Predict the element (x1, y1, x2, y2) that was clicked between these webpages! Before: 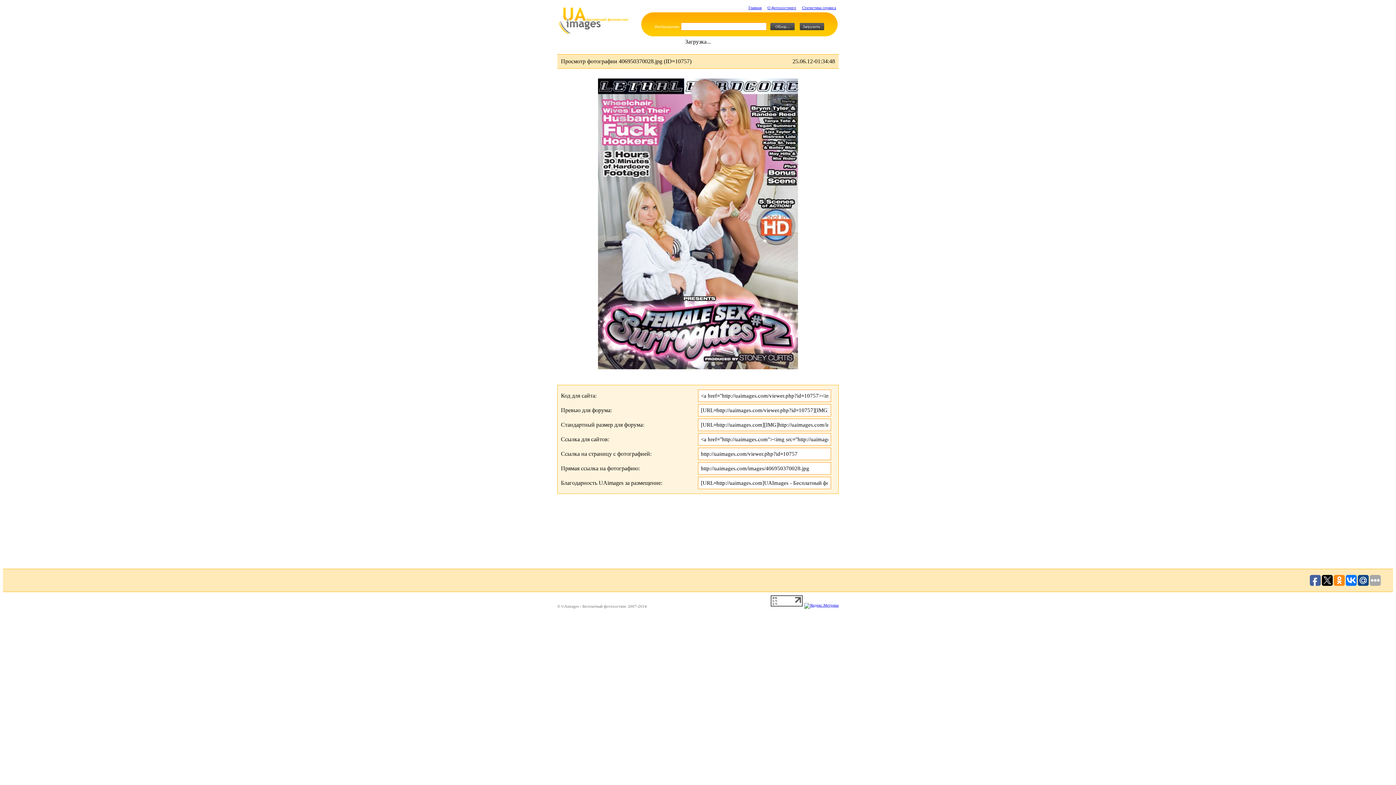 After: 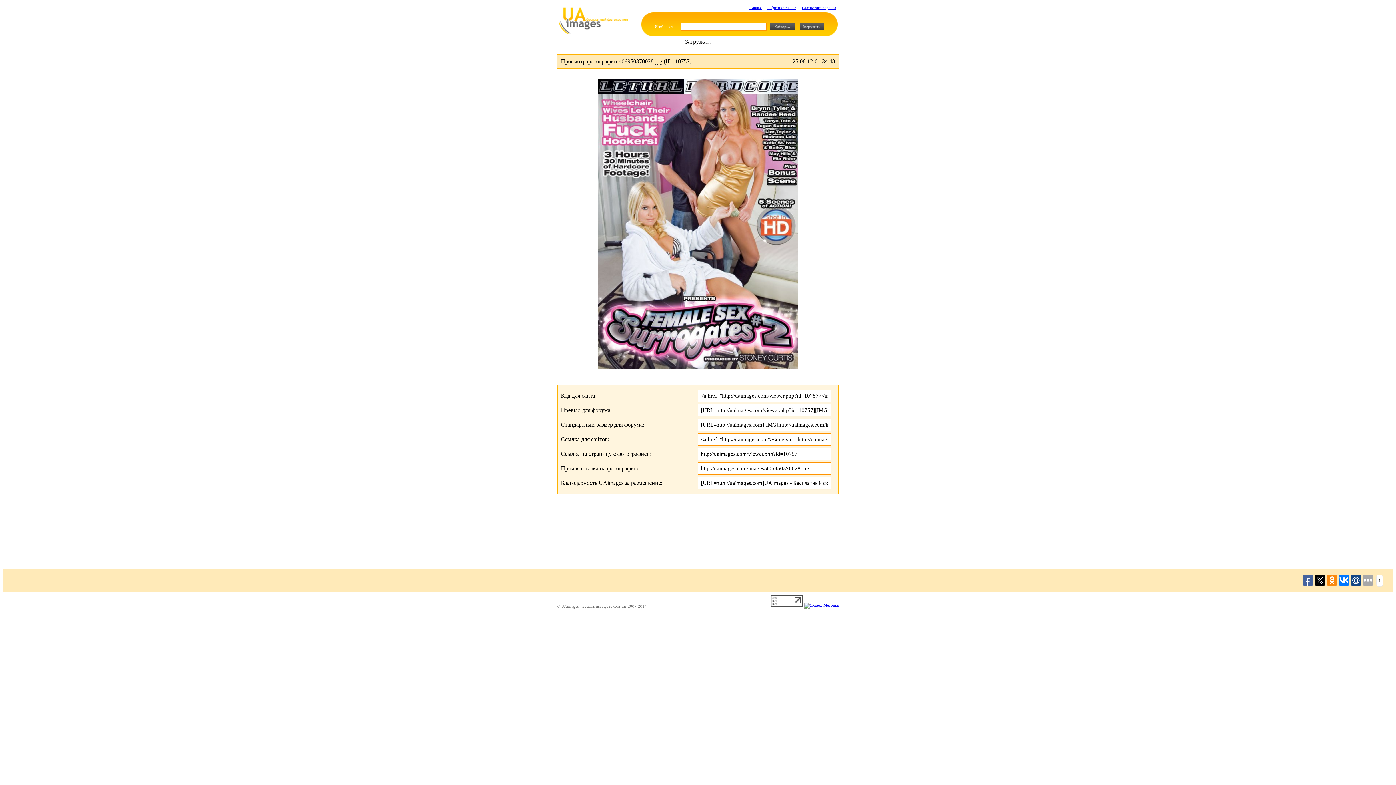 Action: bbox: (1334, 575, 1345, 586)